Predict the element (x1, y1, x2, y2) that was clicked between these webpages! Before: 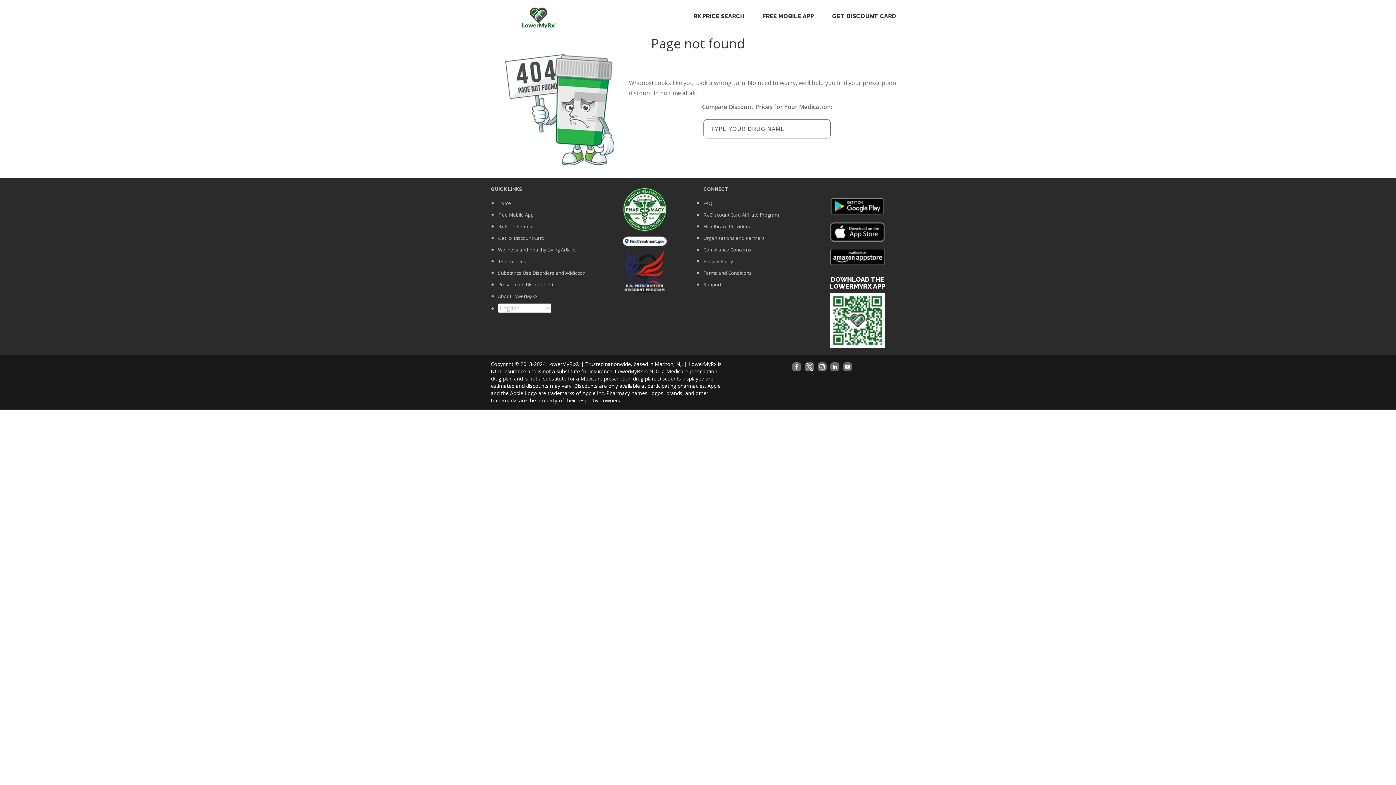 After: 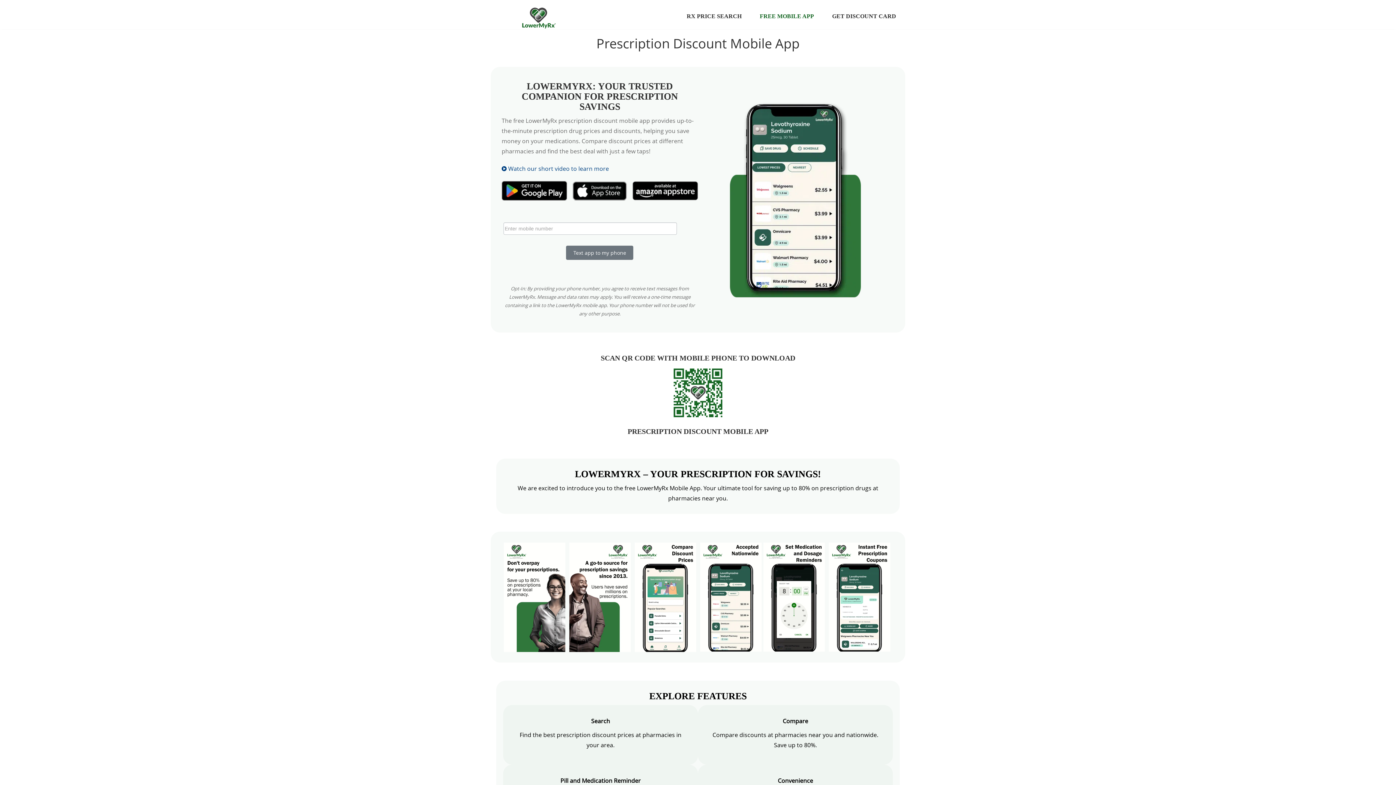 Action: label: Free Mobile App bbox: (498, 211, 533, 218)